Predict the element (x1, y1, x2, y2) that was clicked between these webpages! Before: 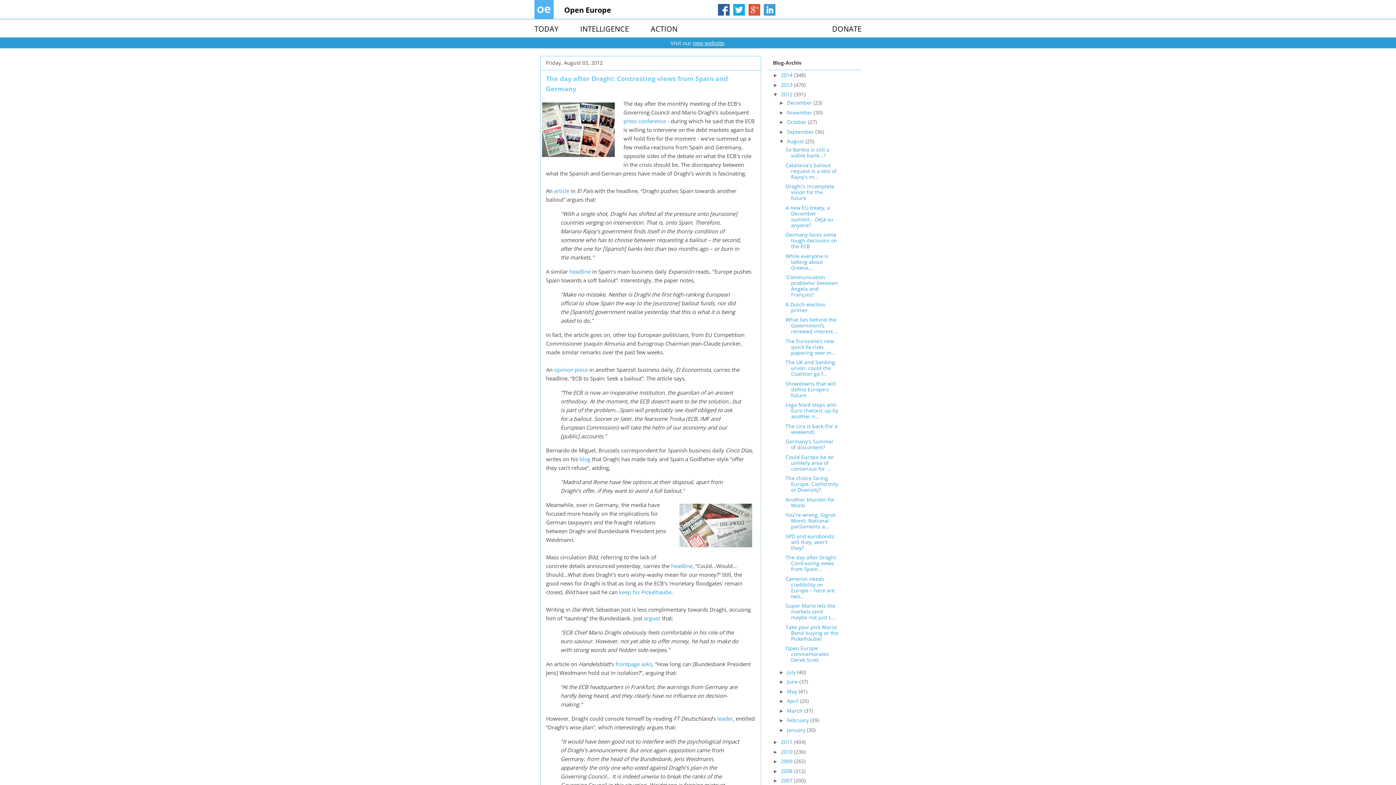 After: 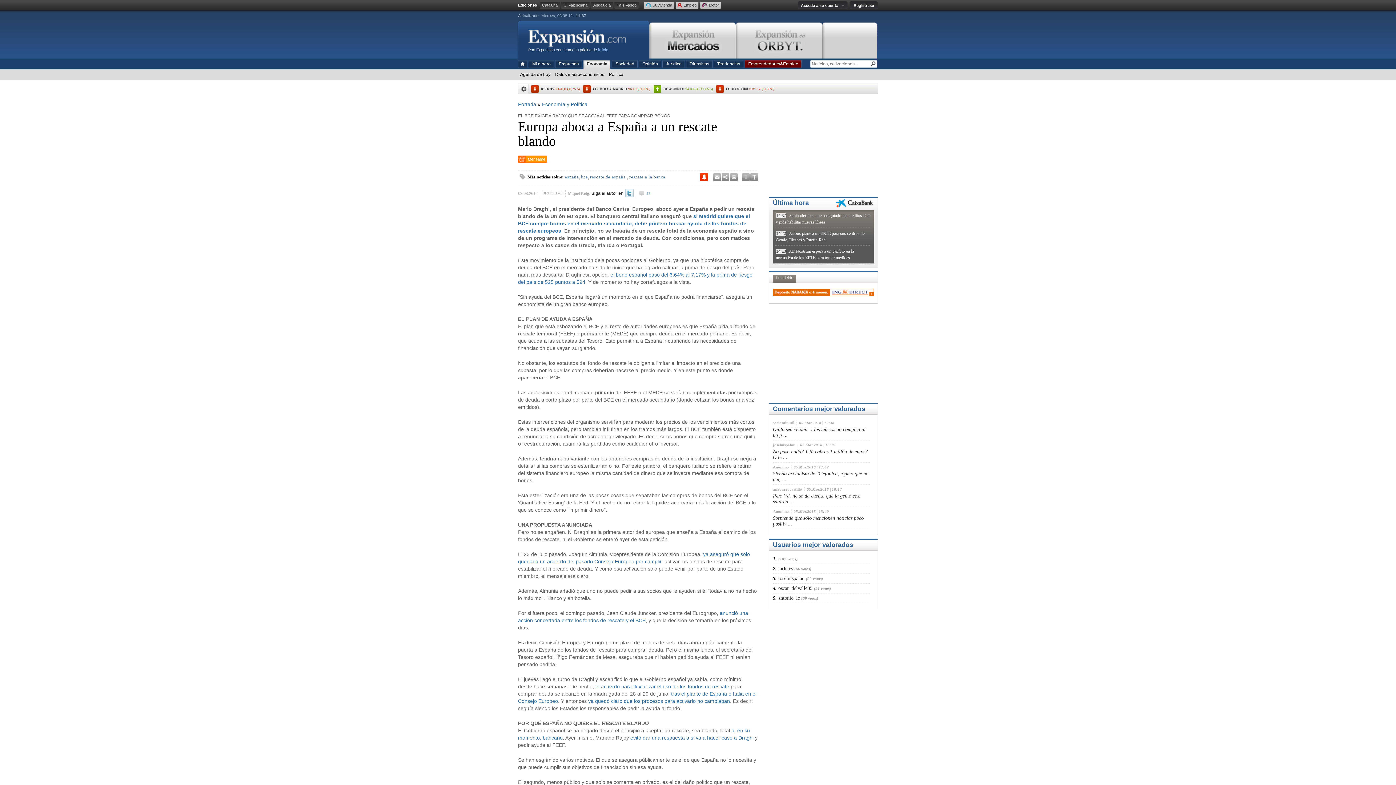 Action: label: headline bbox: (569, 268, 590, 275)